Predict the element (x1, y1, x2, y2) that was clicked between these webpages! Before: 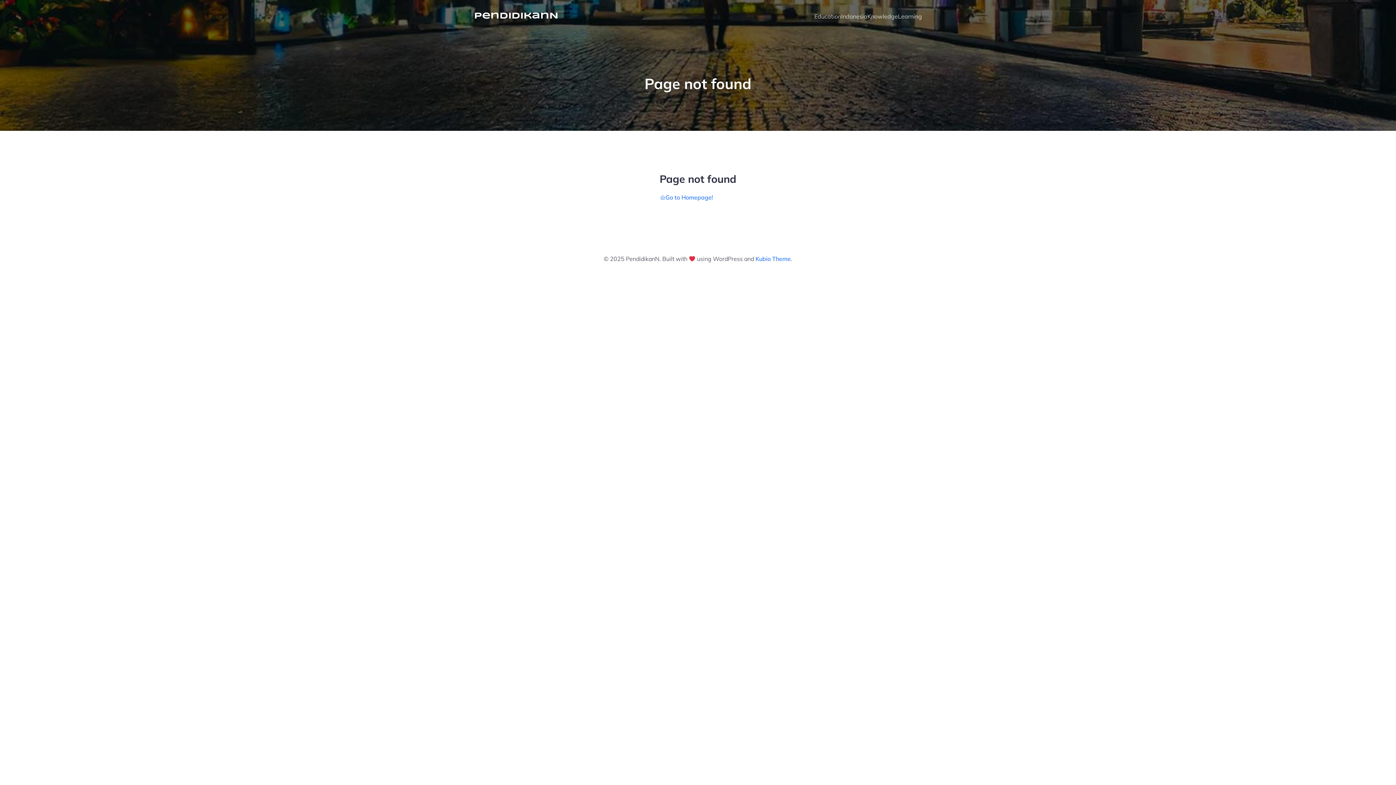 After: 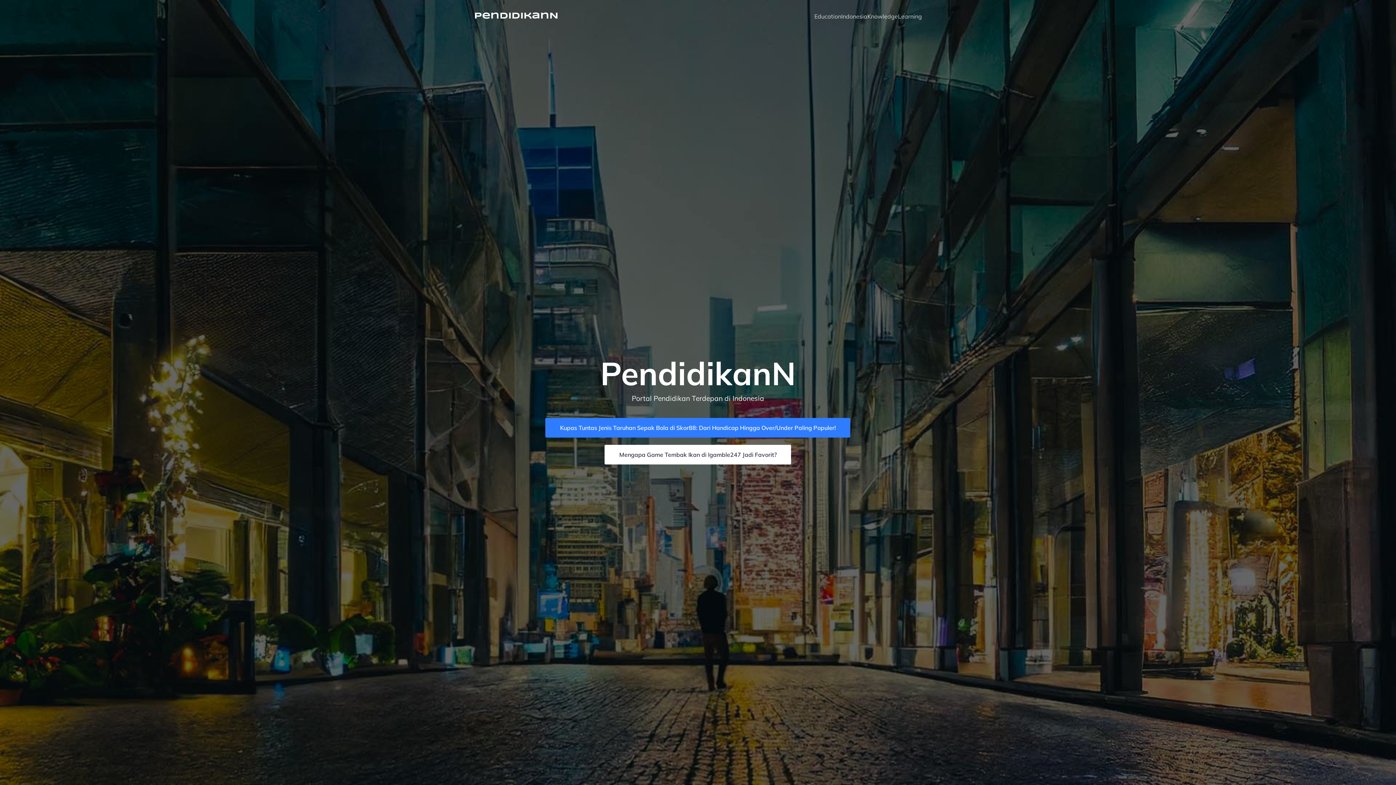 Action: label: PendidikanN bbox: (474, 9, 558, 22)